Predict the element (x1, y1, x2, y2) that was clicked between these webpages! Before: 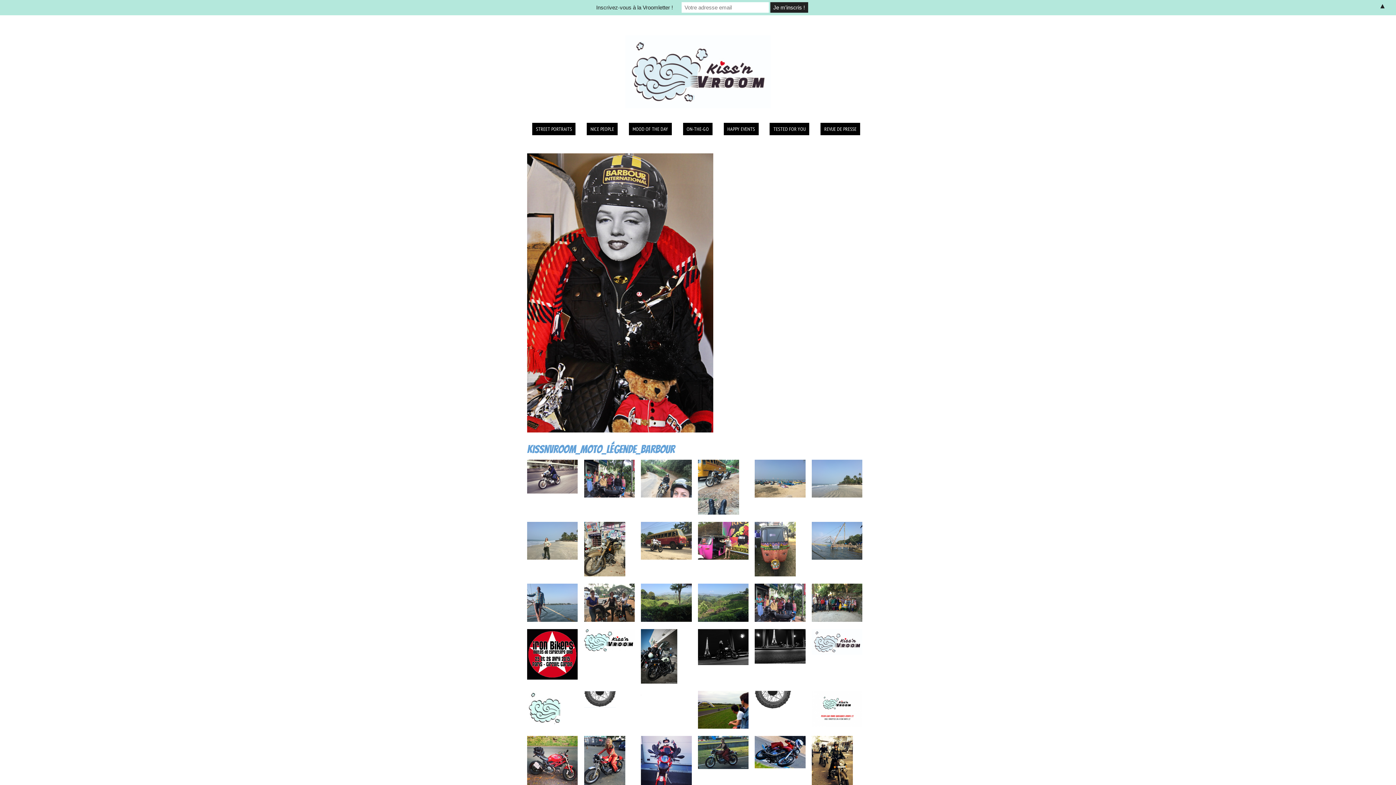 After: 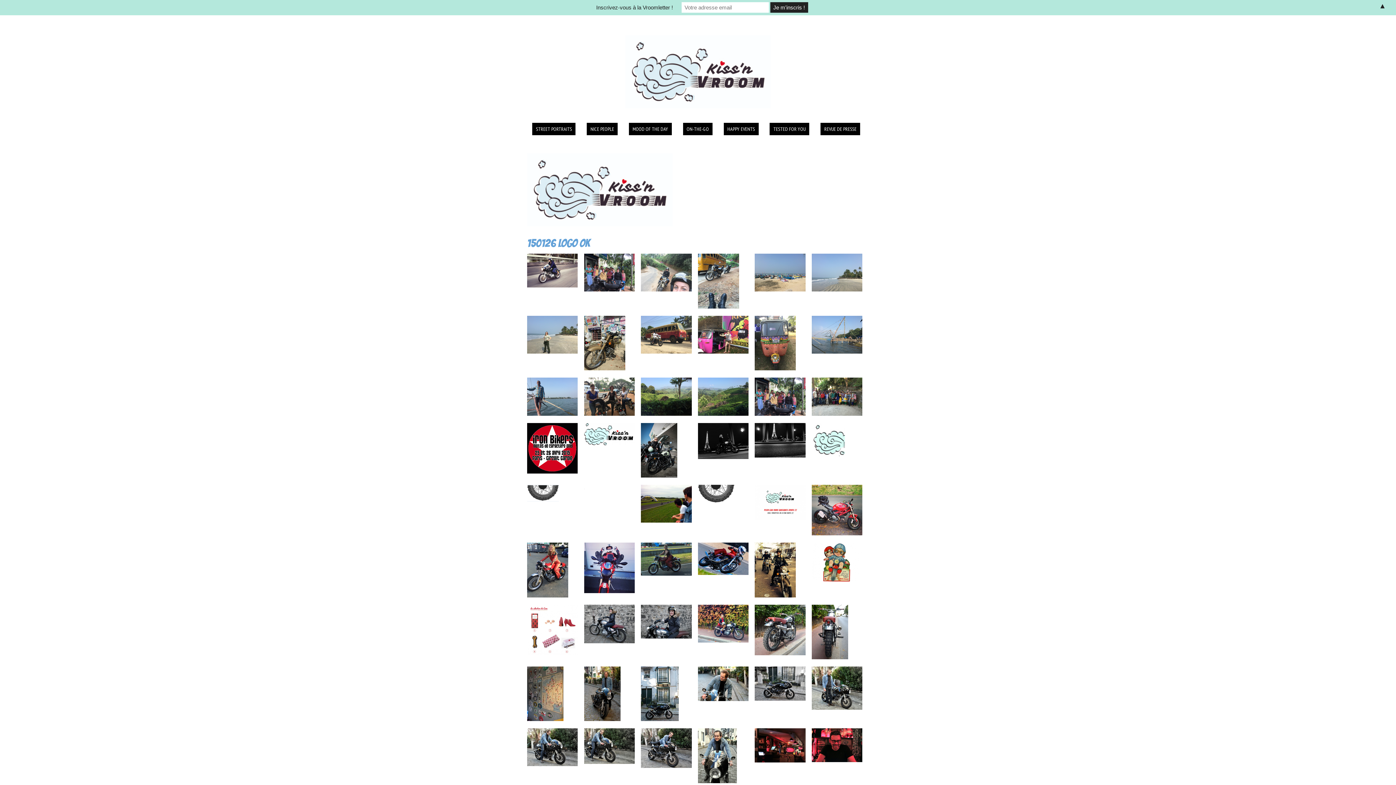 Action: bbox: (811, 638, 862, 644)